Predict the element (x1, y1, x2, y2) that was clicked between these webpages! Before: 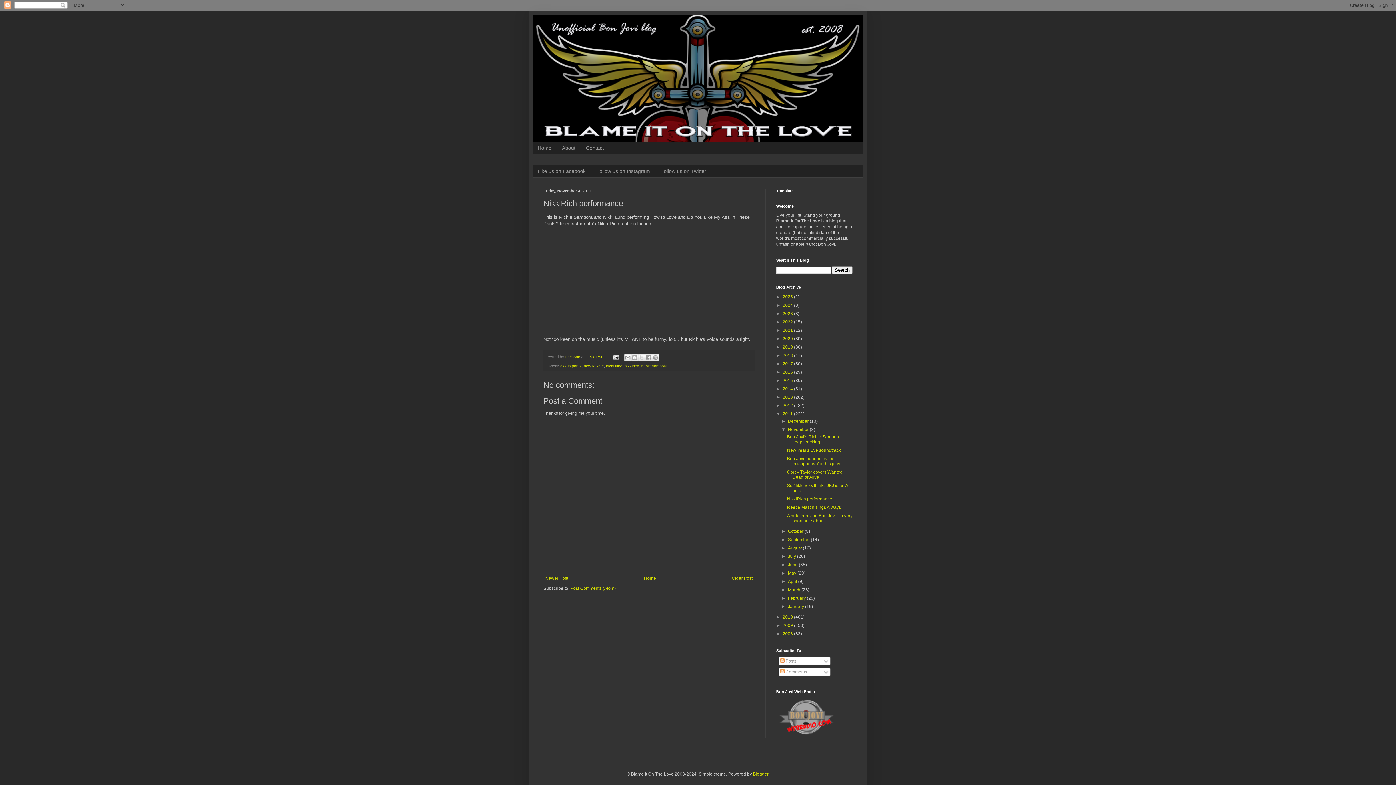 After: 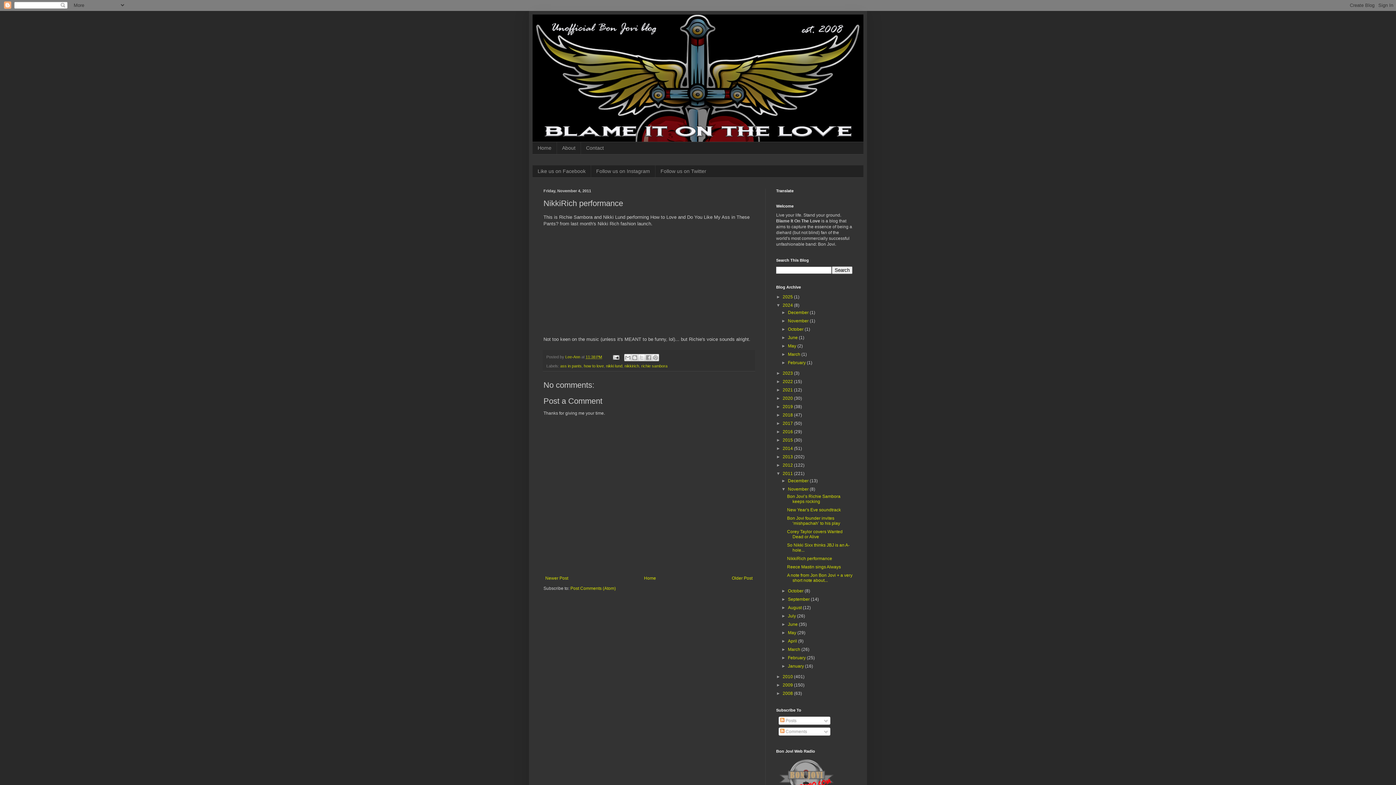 Action: label: ►   bbox: (776, 302, 782, 307)